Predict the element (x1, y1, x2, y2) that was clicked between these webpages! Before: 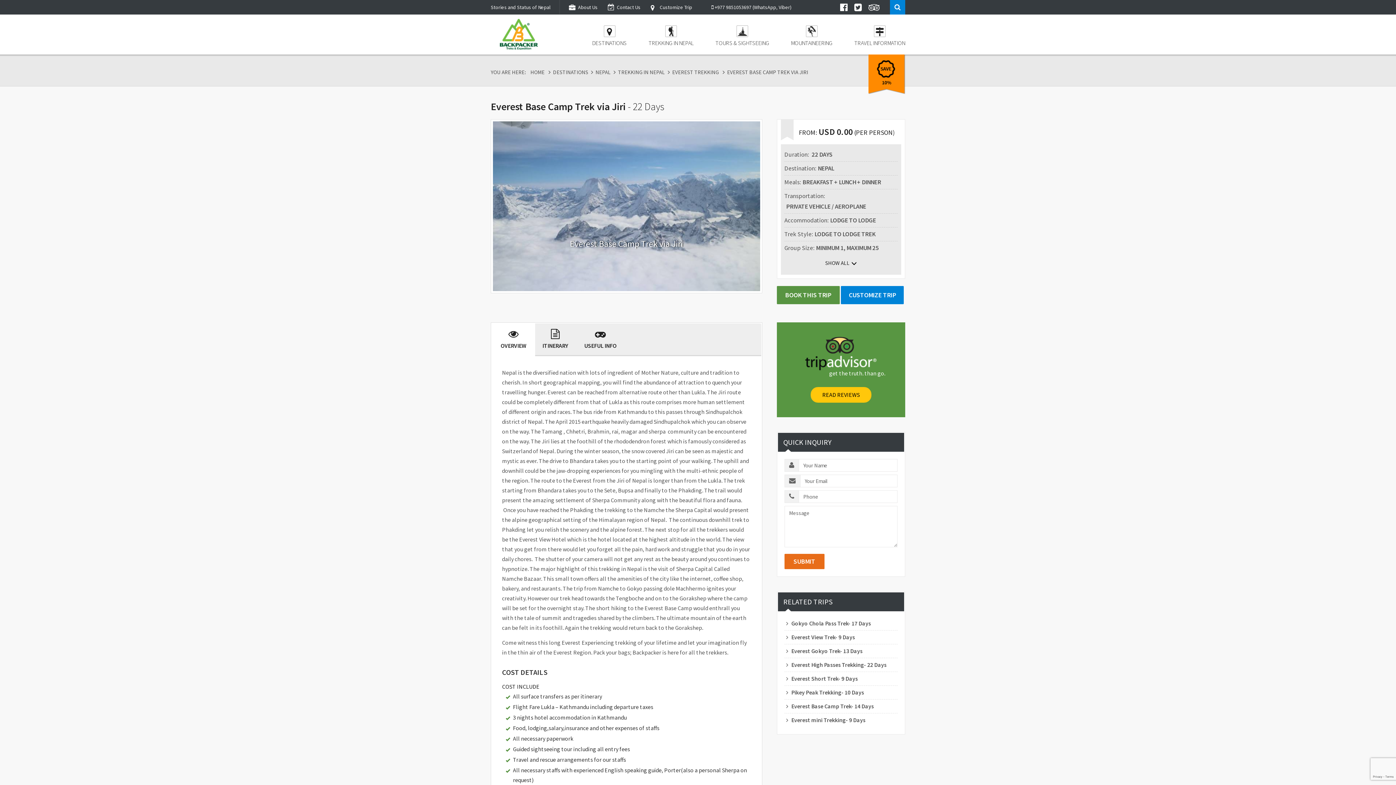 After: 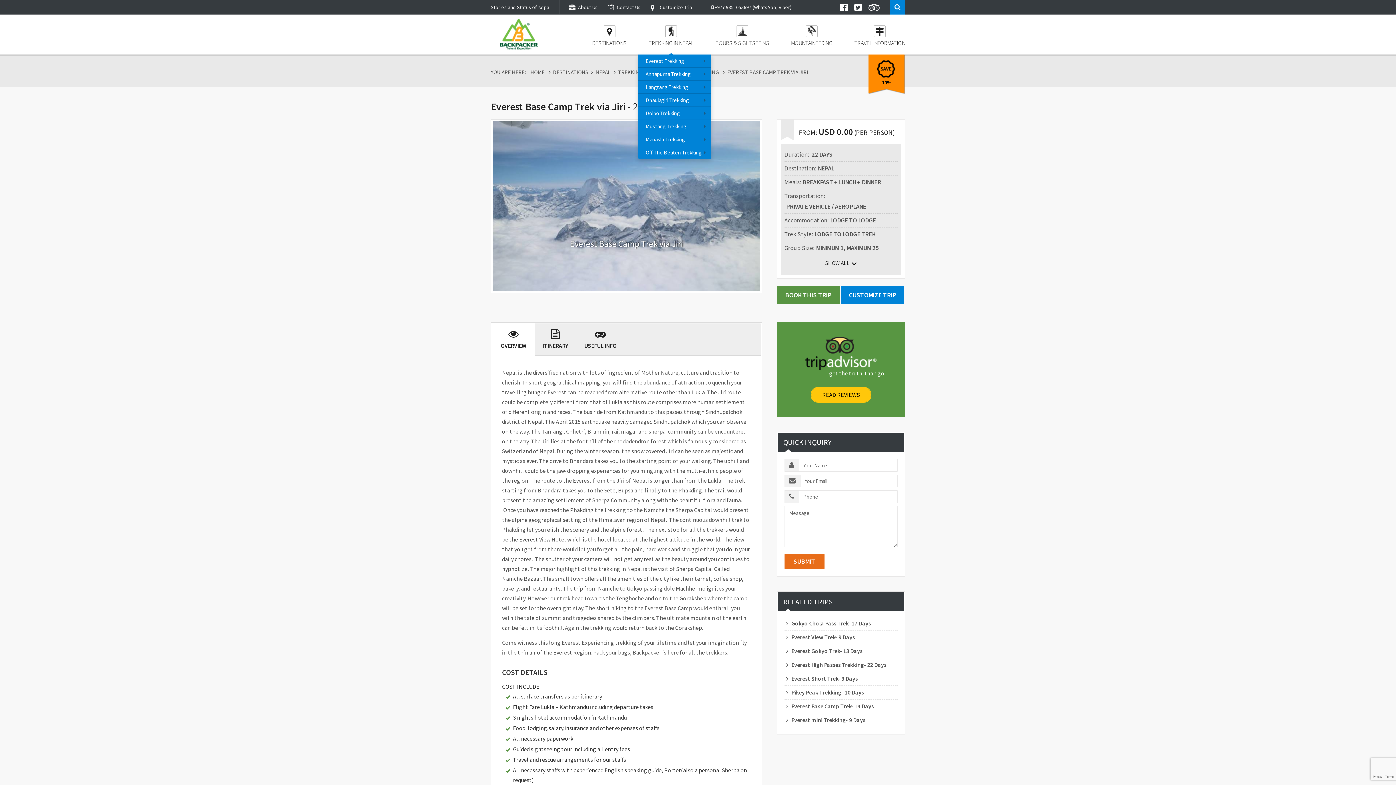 Action: bbox: (637, 18, 704, 54) label: TREKKING IN NEPAL